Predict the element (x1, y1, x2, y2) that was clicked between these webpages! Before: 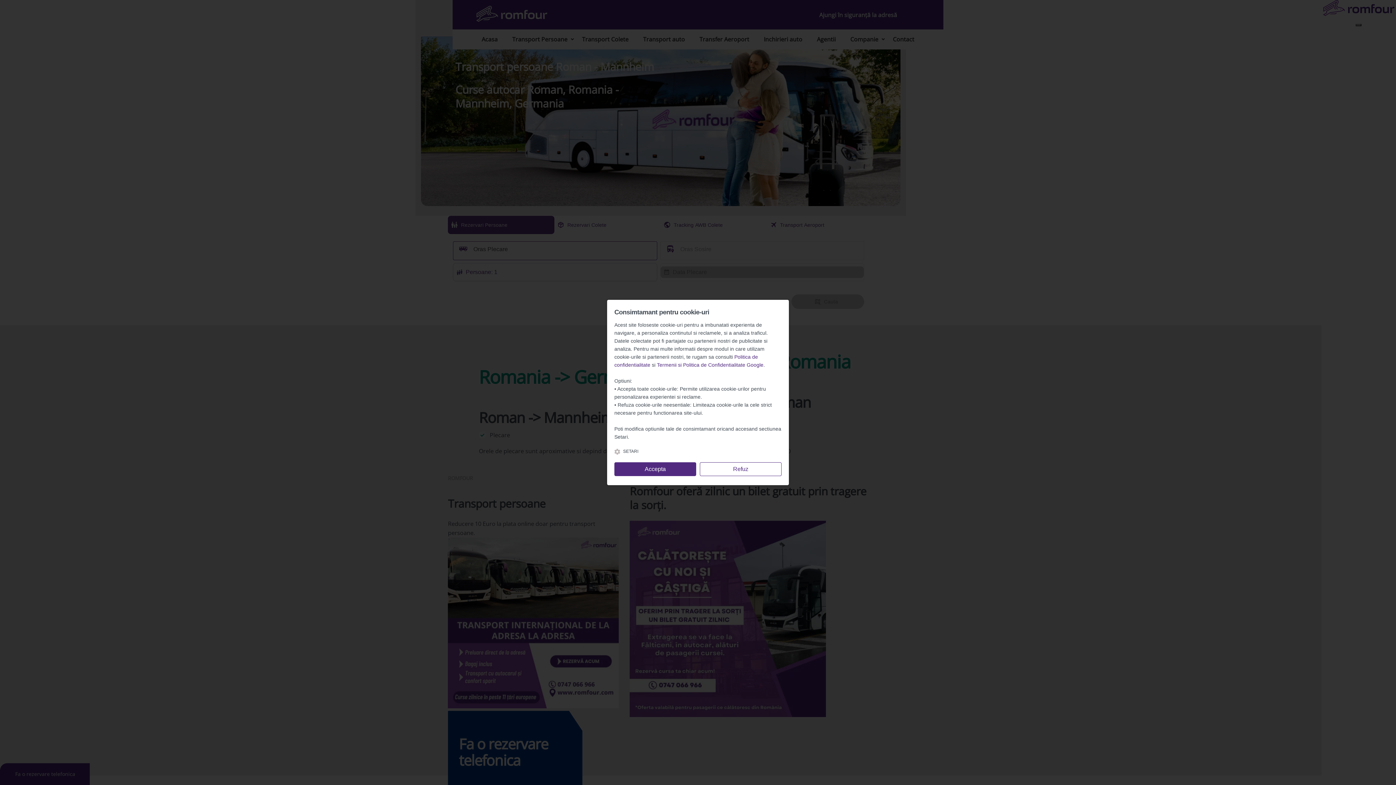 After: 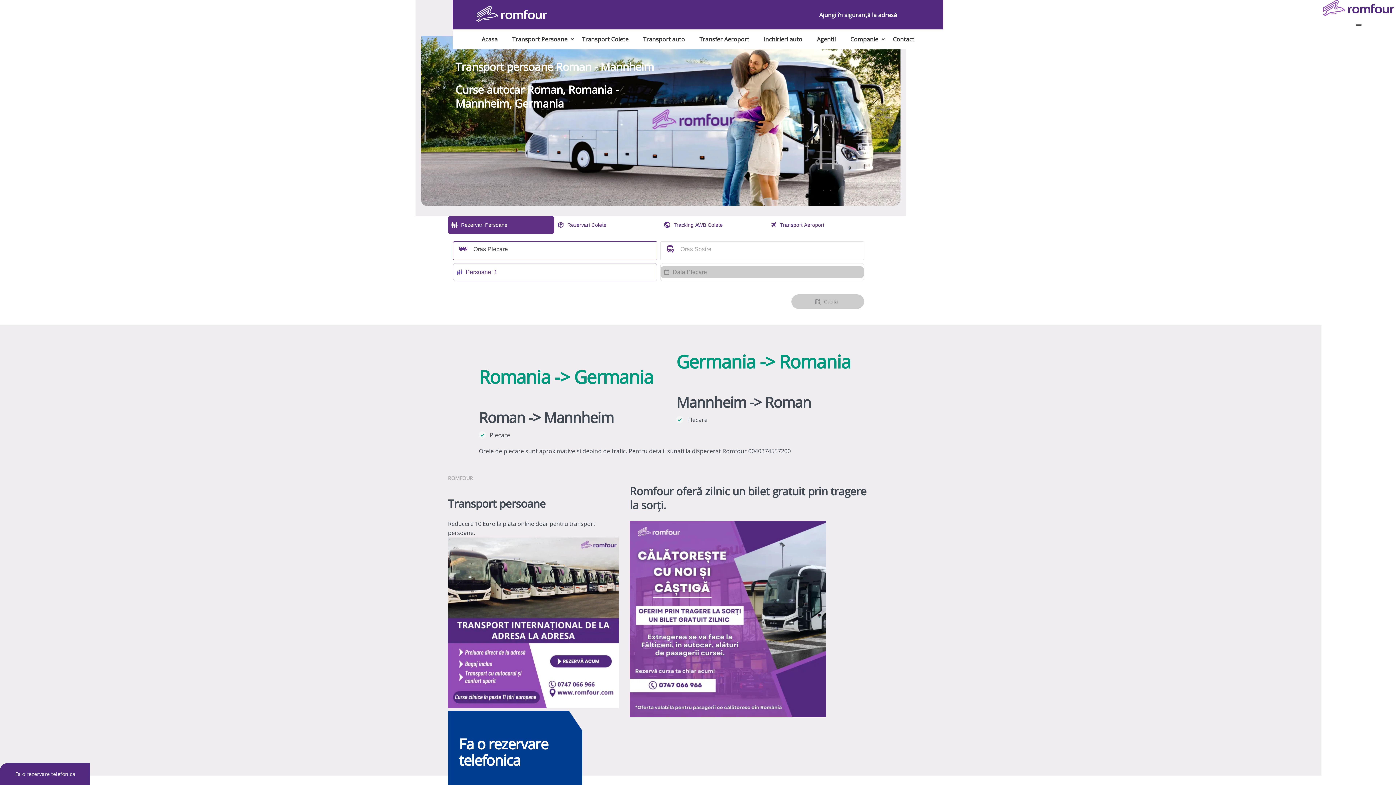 Action: bbox: (614, 462, 696, 476) label: Accepta